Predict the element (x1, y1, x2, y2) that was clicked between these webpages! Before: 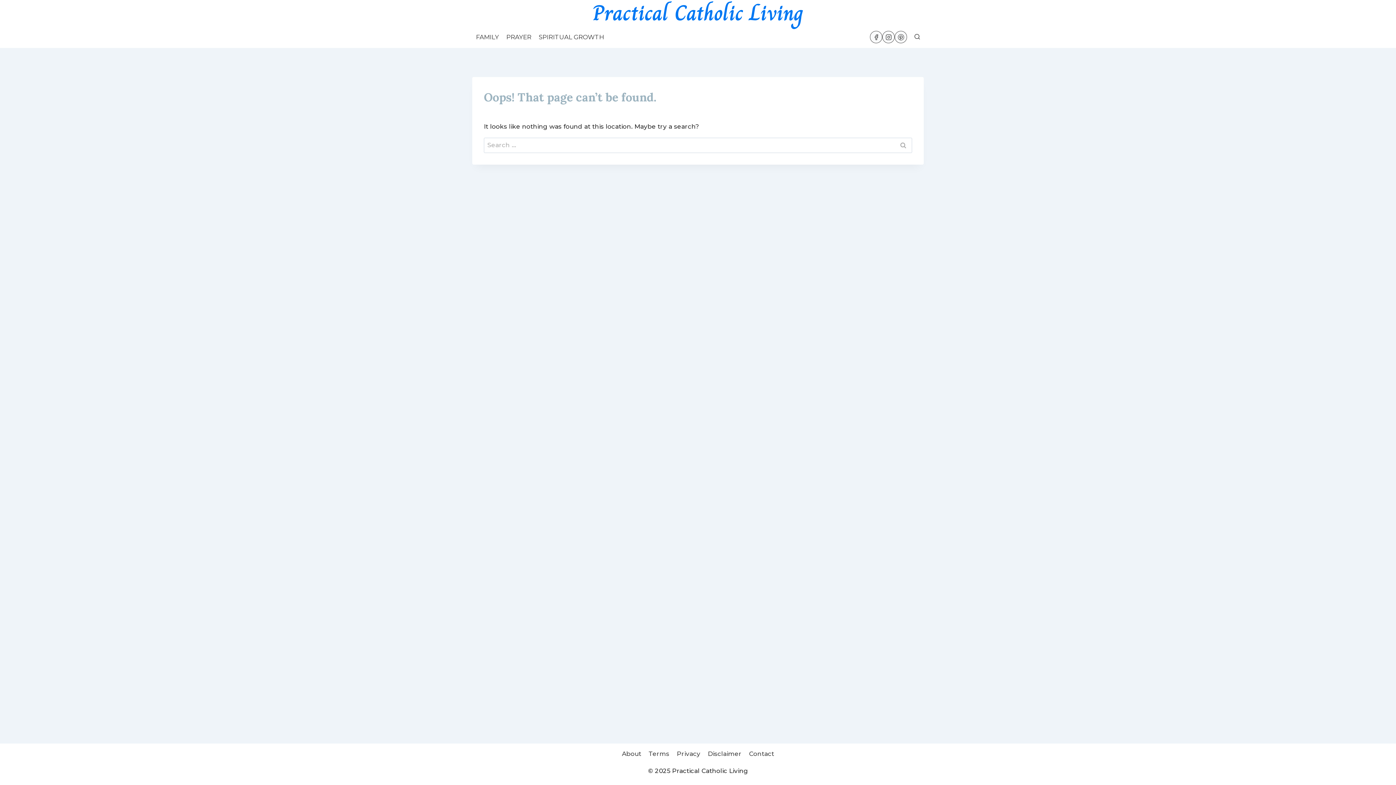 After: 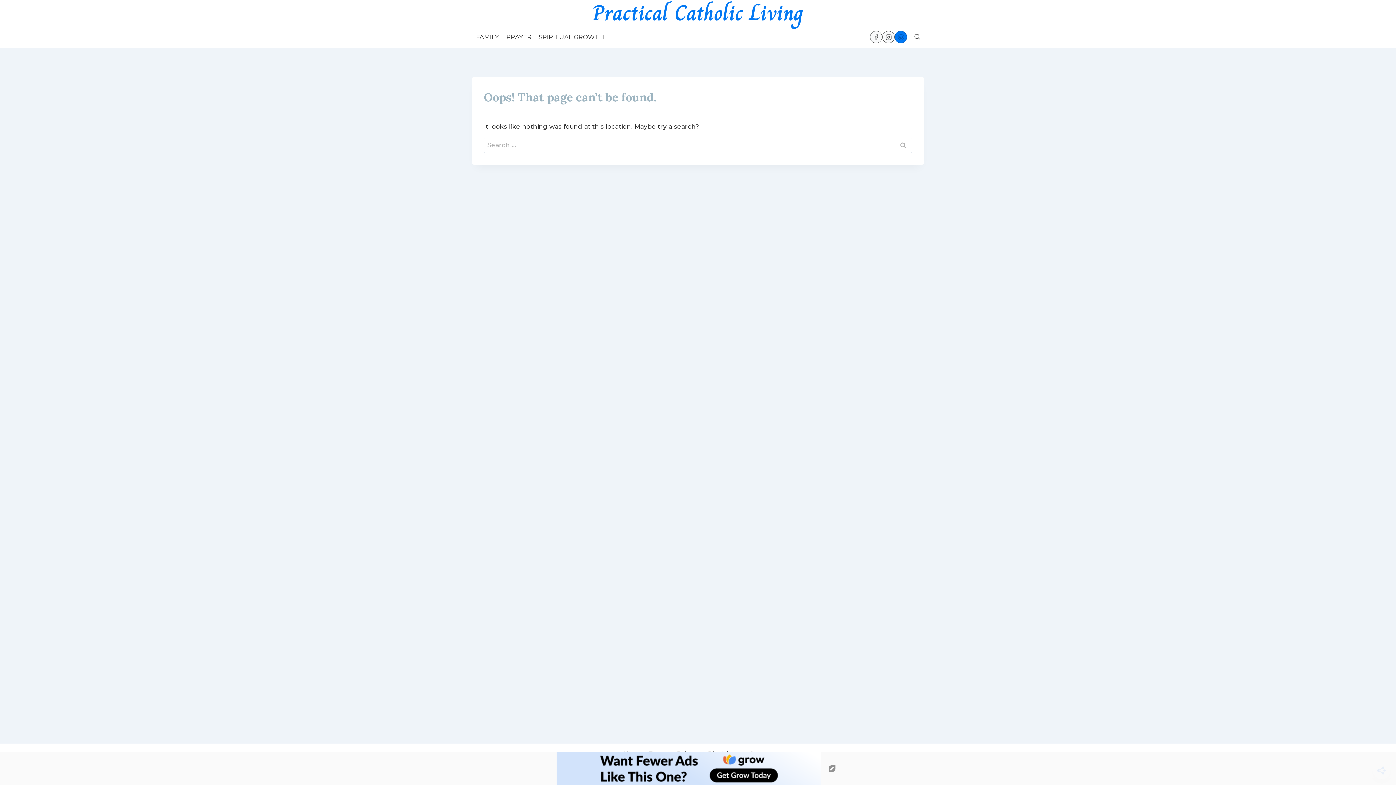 Action: label: Pinterest bbox: (894, 30, 907, 43)